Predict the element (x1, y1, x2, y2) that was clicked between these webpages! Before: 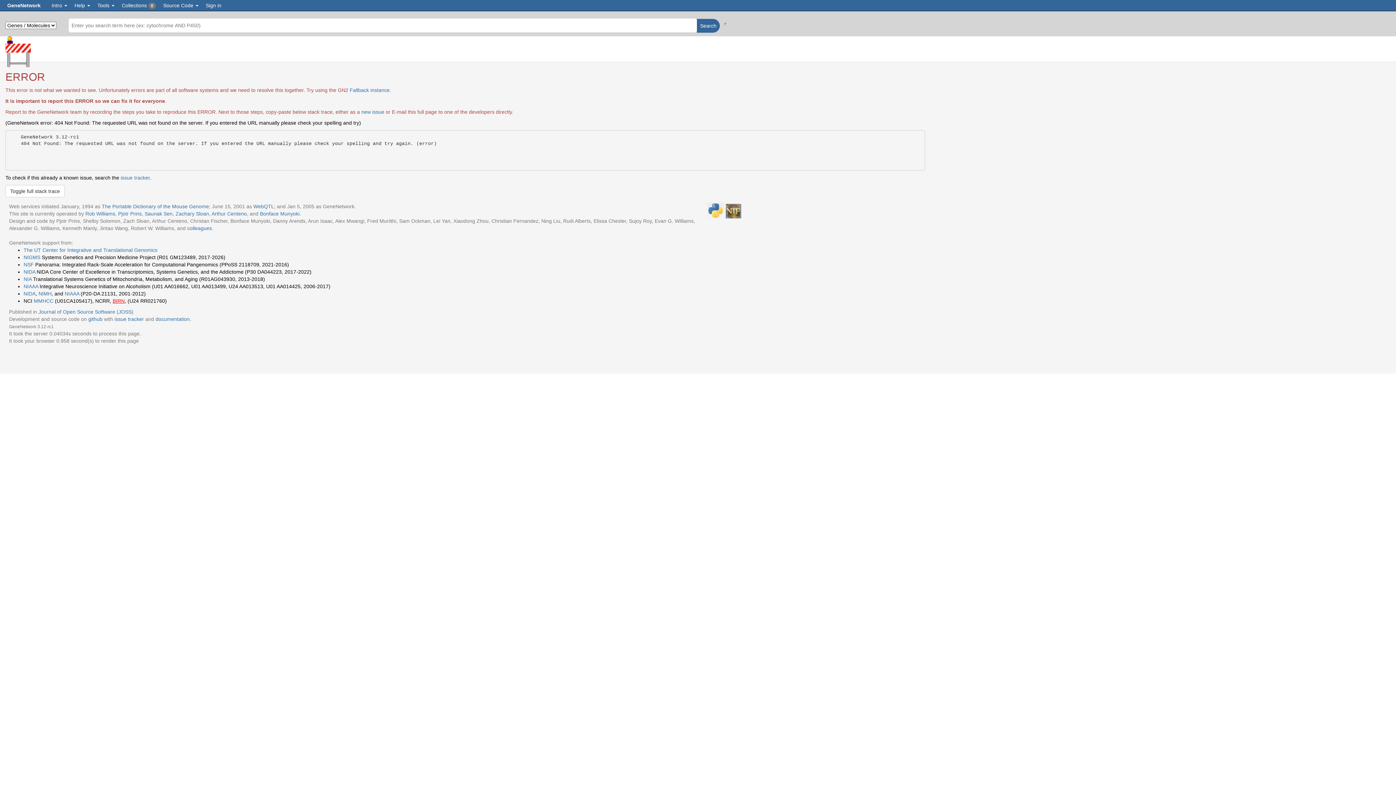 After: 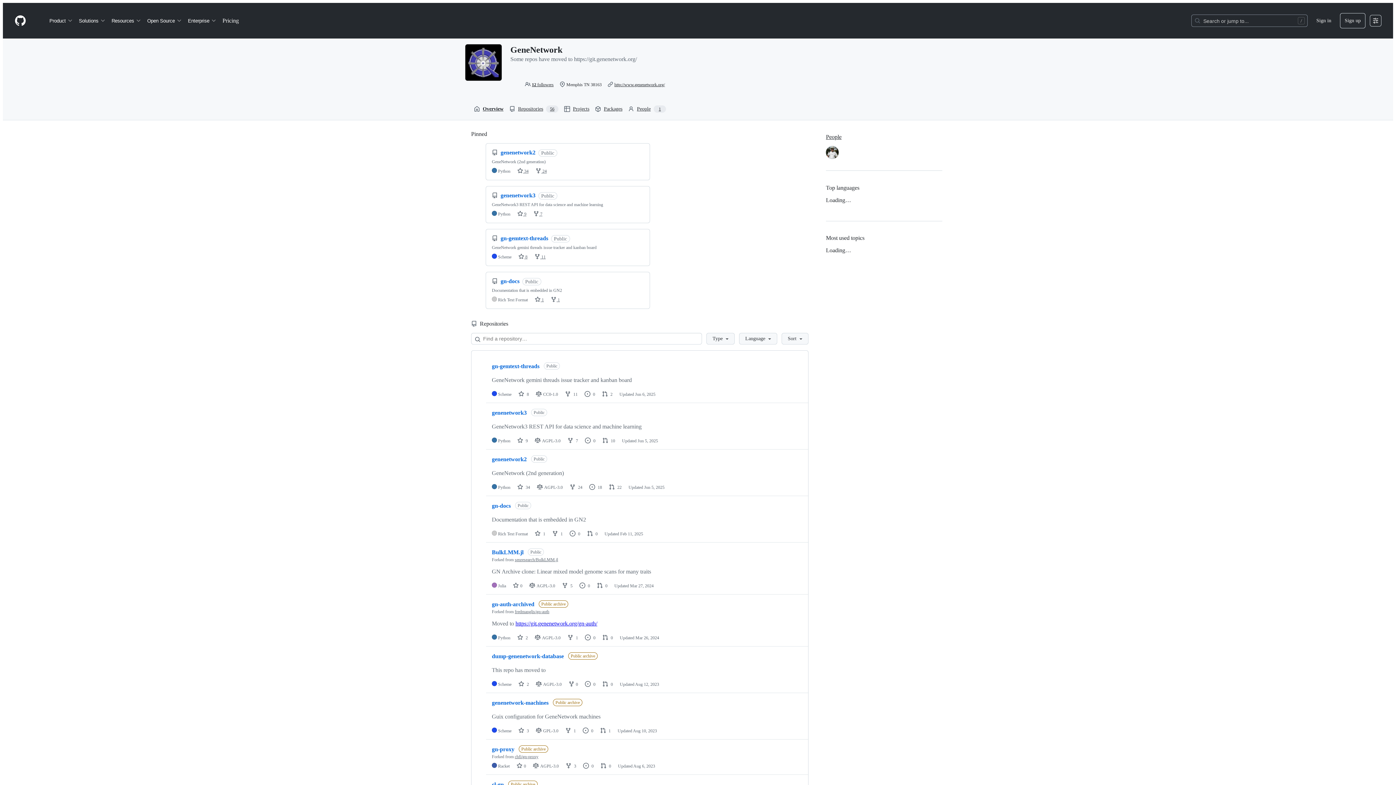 Action: bbox: (88, 316, 102, 322) label: github